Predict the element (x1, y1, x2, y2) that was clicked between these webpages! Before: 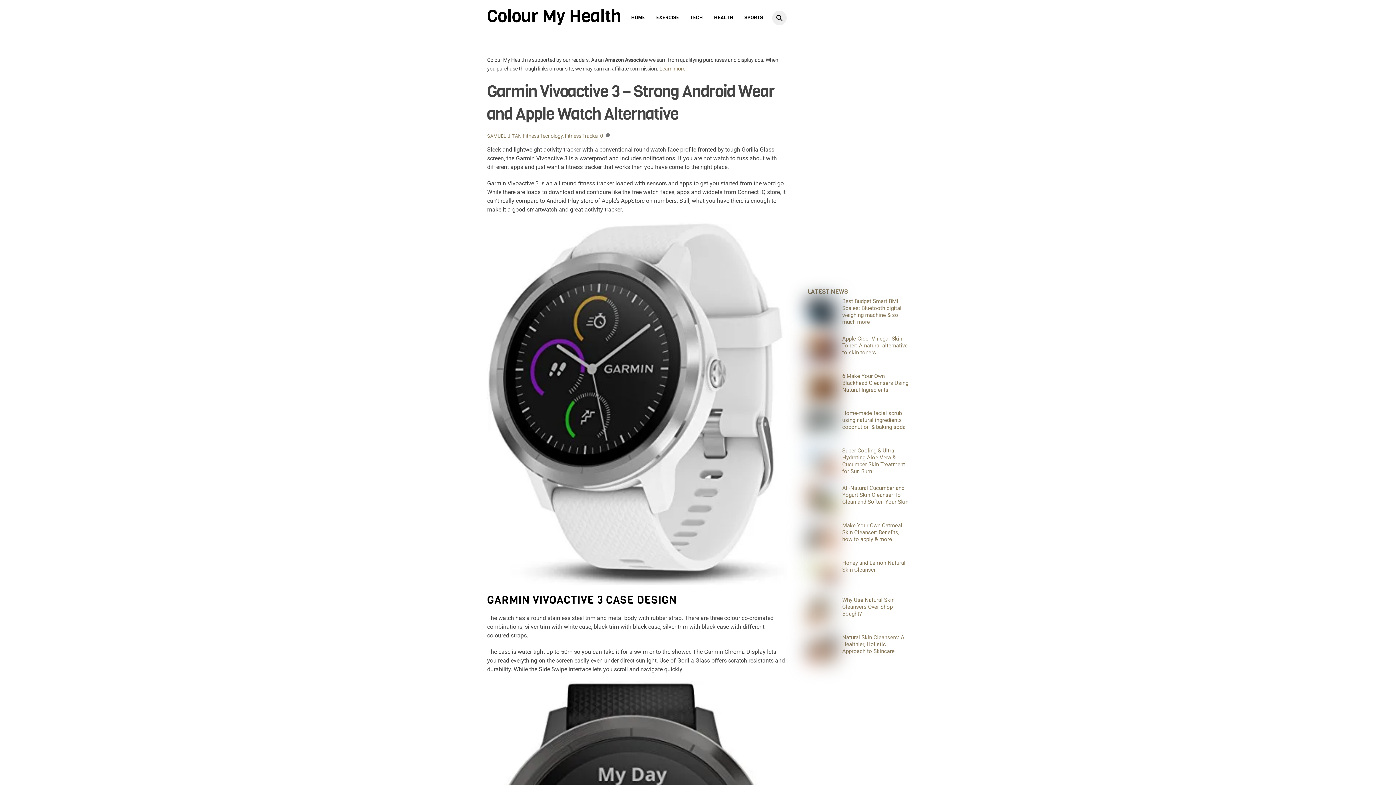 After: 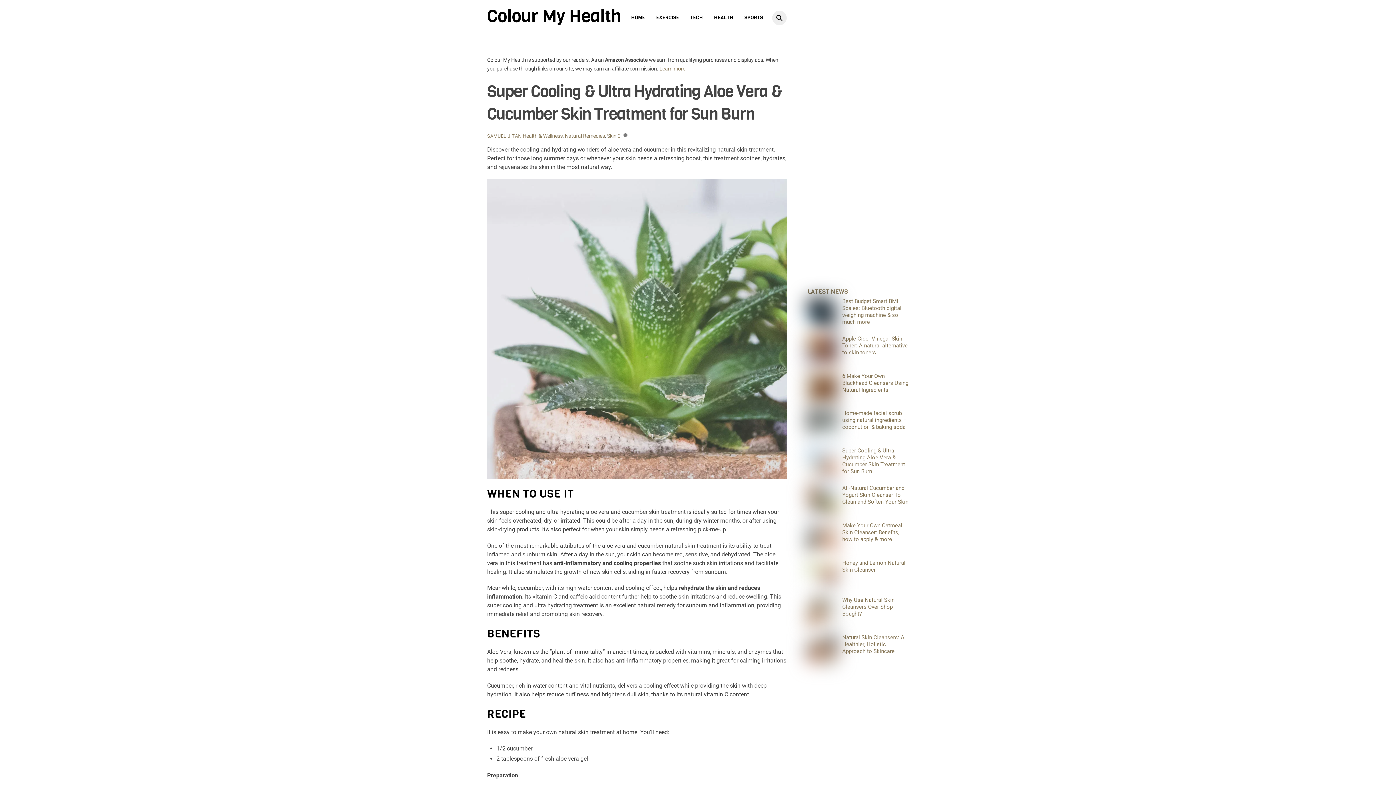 Action: bbox: (807, 447, 909, 475) label: Super Cooling & Ultra Hydrating Aloe Vera & Cucumber Skin Treatment for Sun Burn